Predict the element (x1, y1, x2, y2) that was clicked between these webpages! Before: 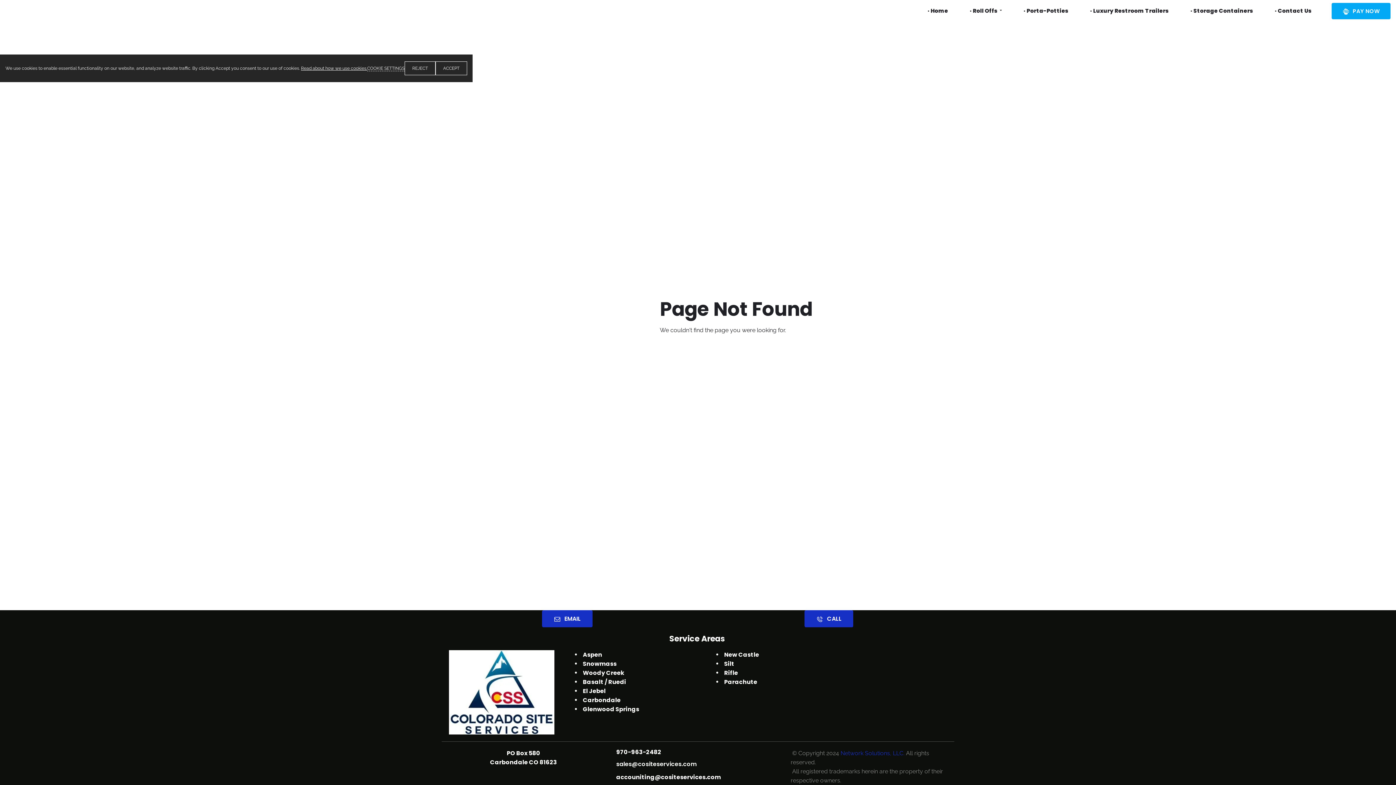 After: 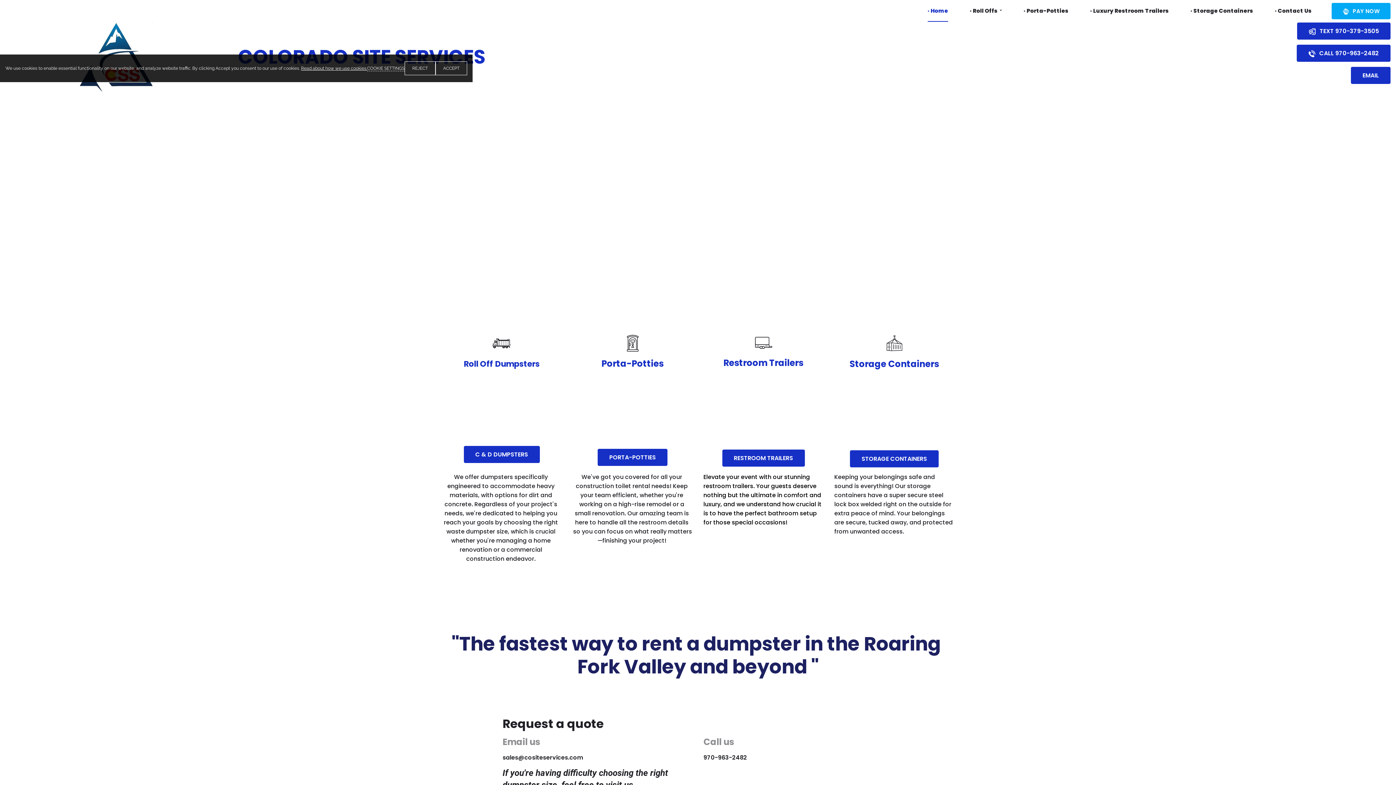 Action: bbox: (918, 0, 957, 21) label: · Home